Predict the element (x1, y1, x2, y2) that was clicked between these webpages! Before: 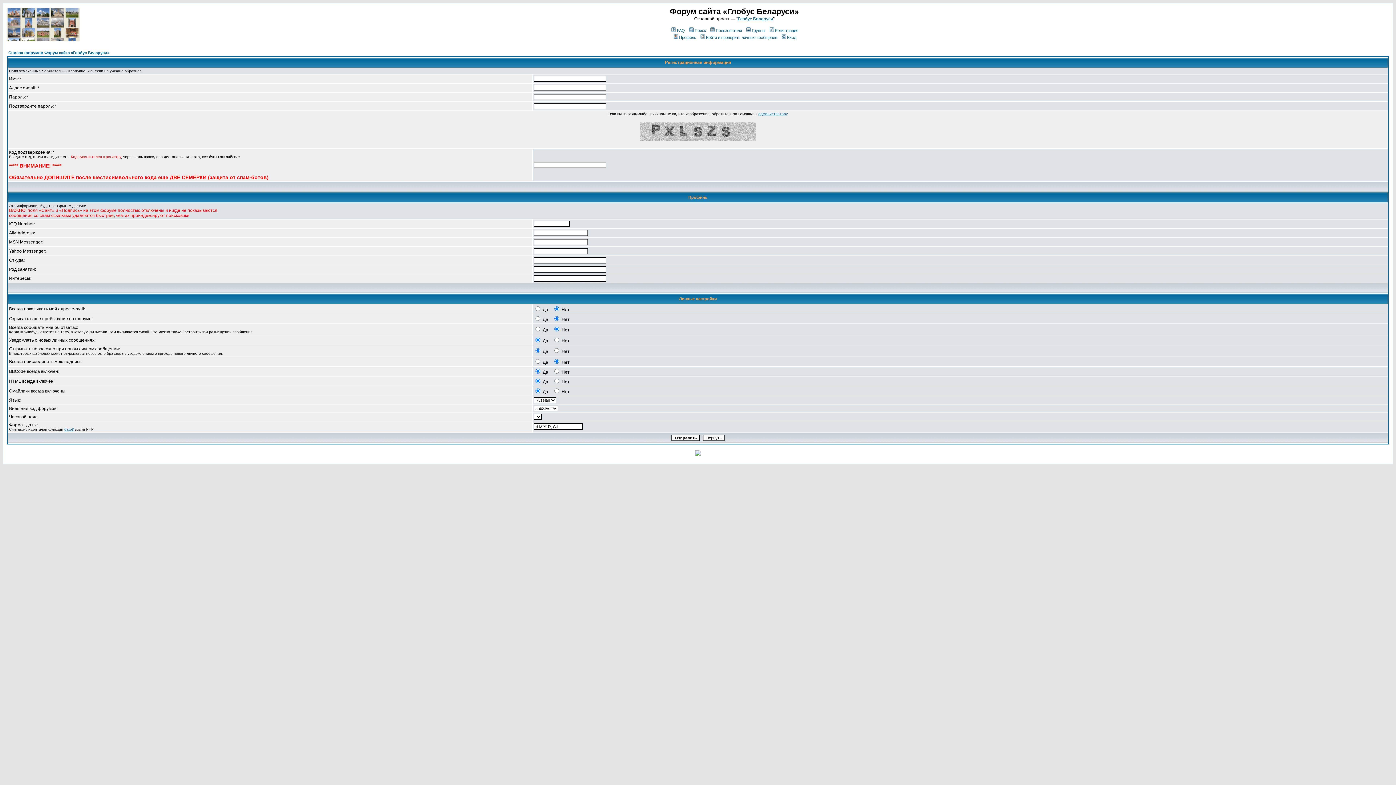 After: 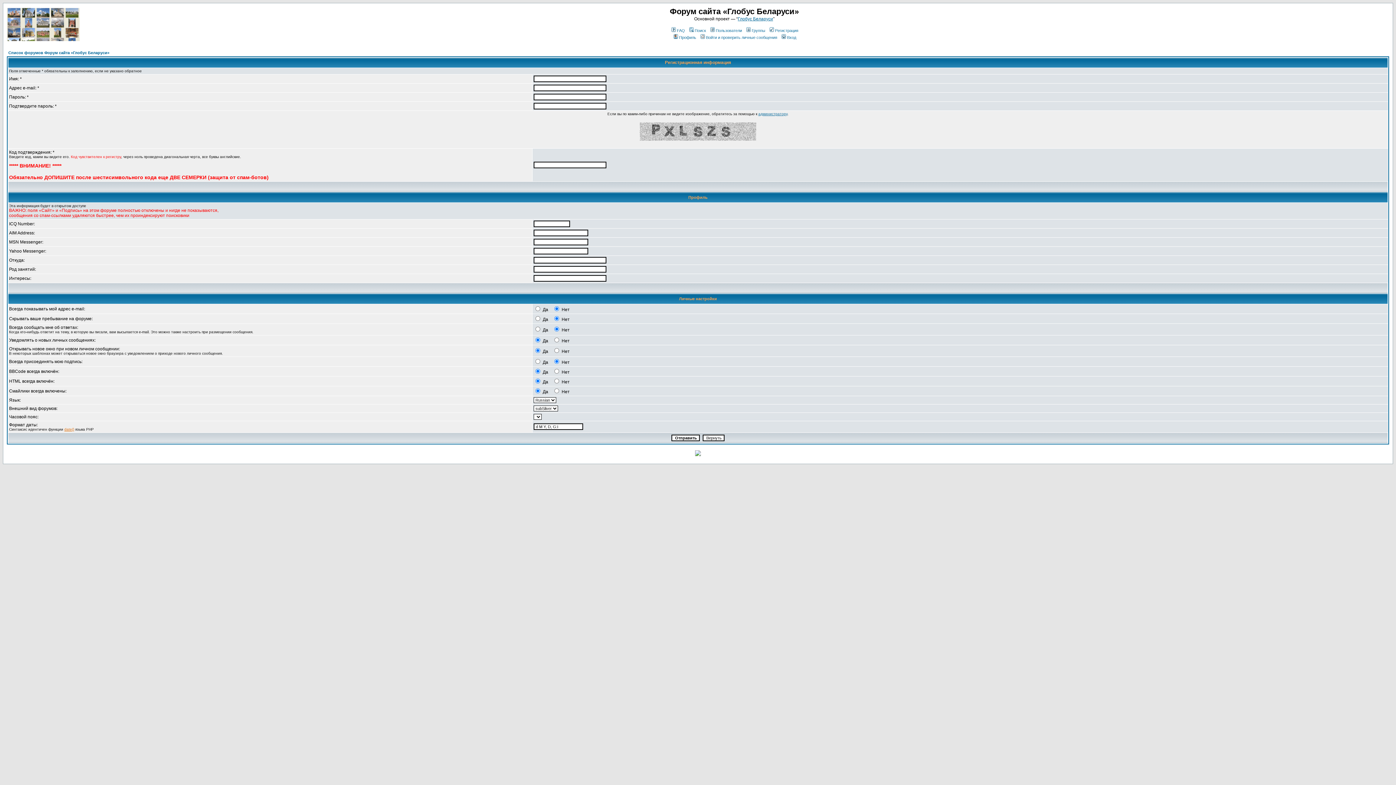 Action: label: date() bbox: (64, 427, 74, 431)